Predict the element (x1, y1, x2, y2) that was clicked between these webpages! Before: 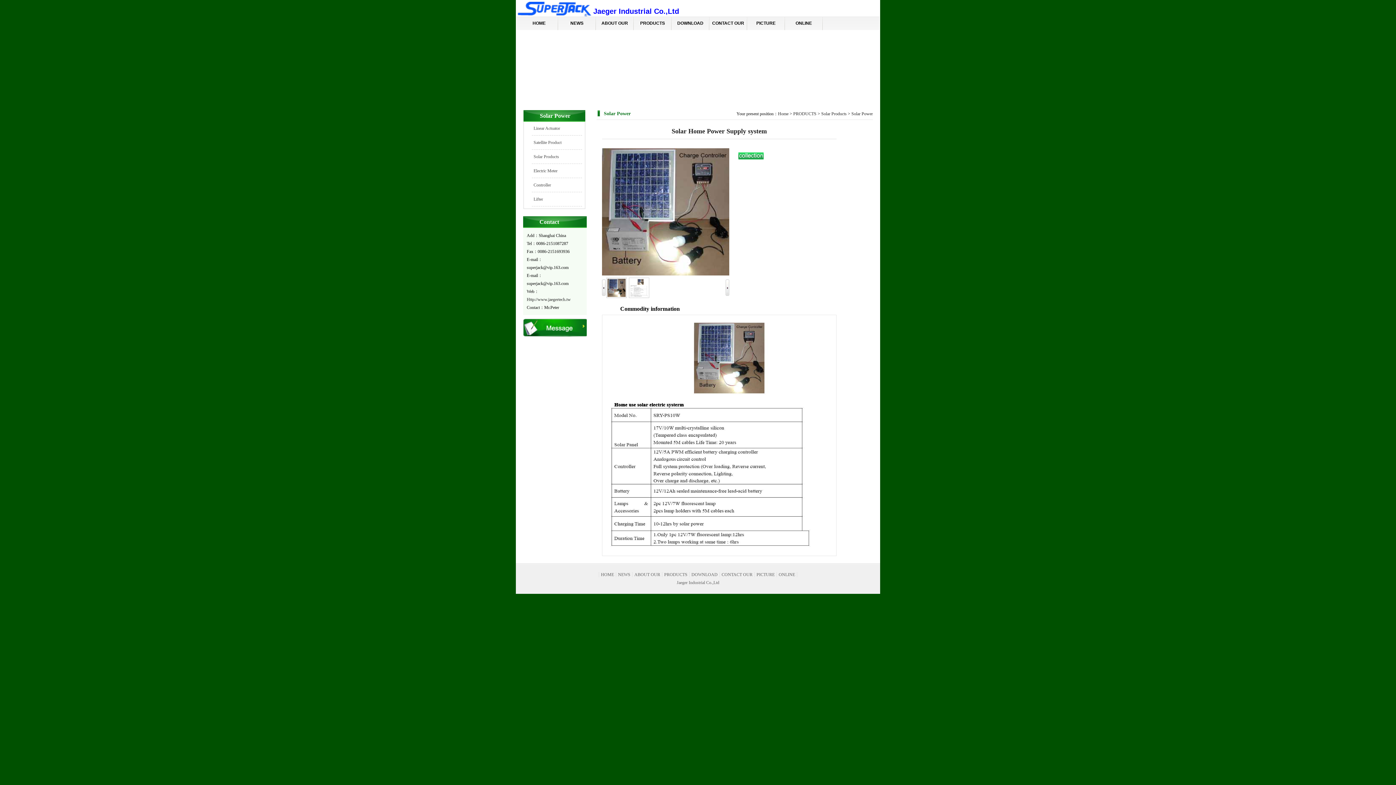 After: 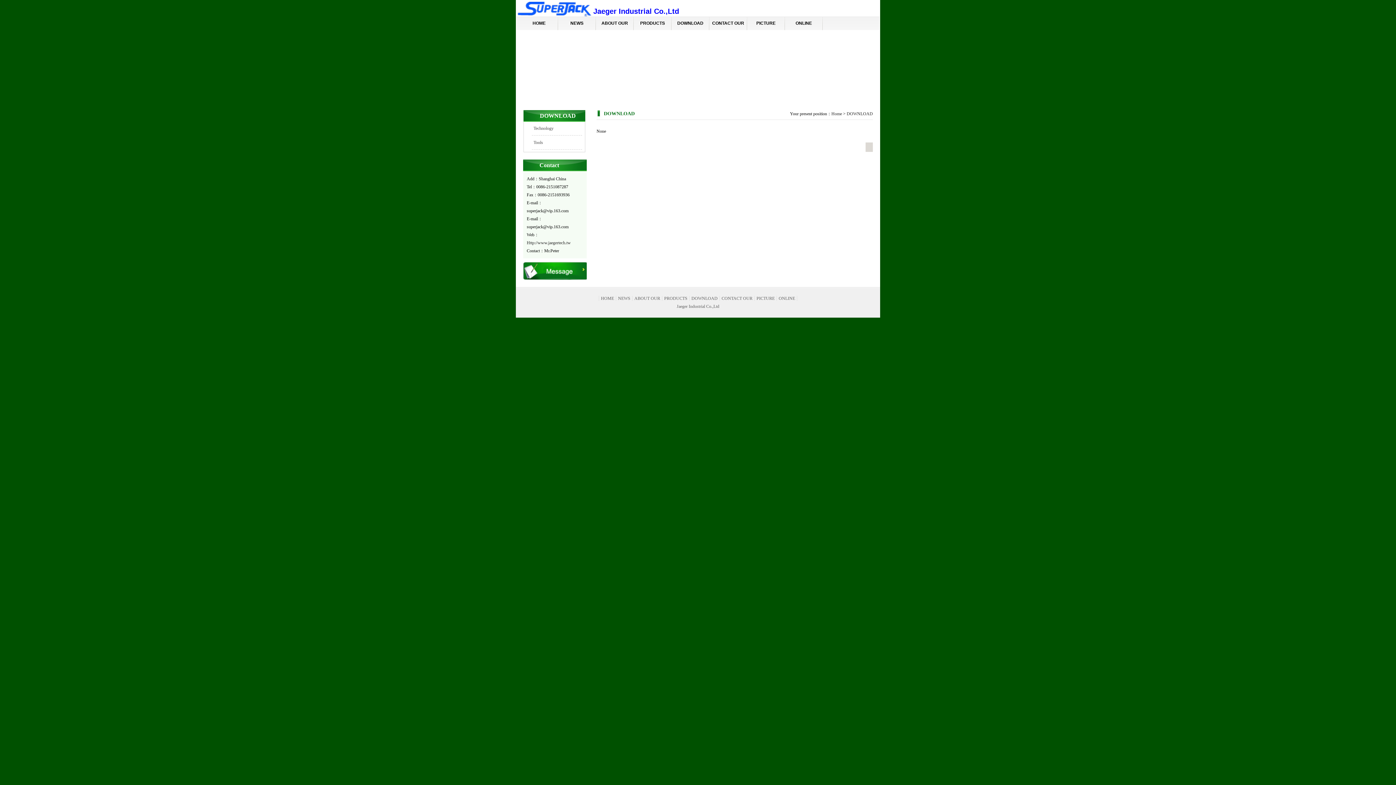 Action: label: DOWNLOAD bbox: (672, 16, 708, 30)